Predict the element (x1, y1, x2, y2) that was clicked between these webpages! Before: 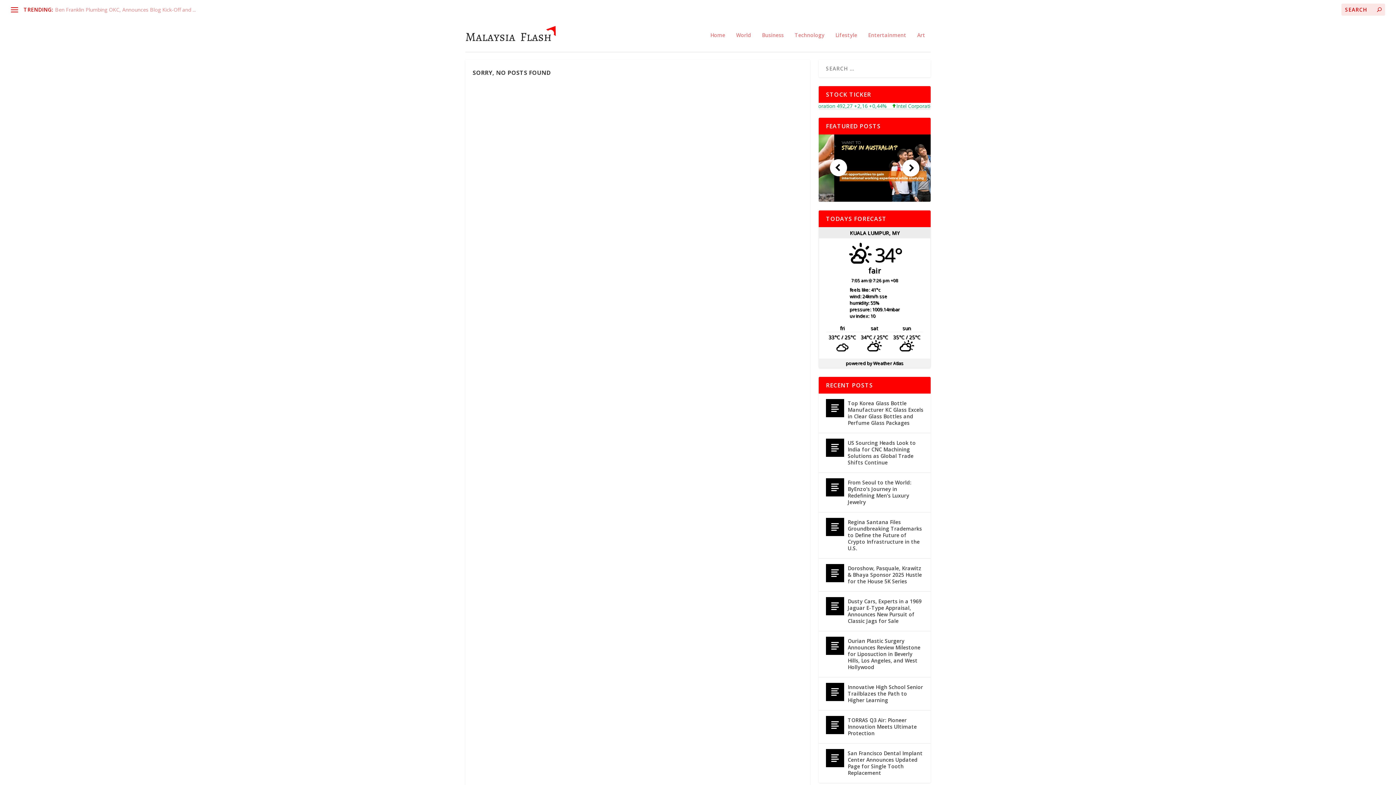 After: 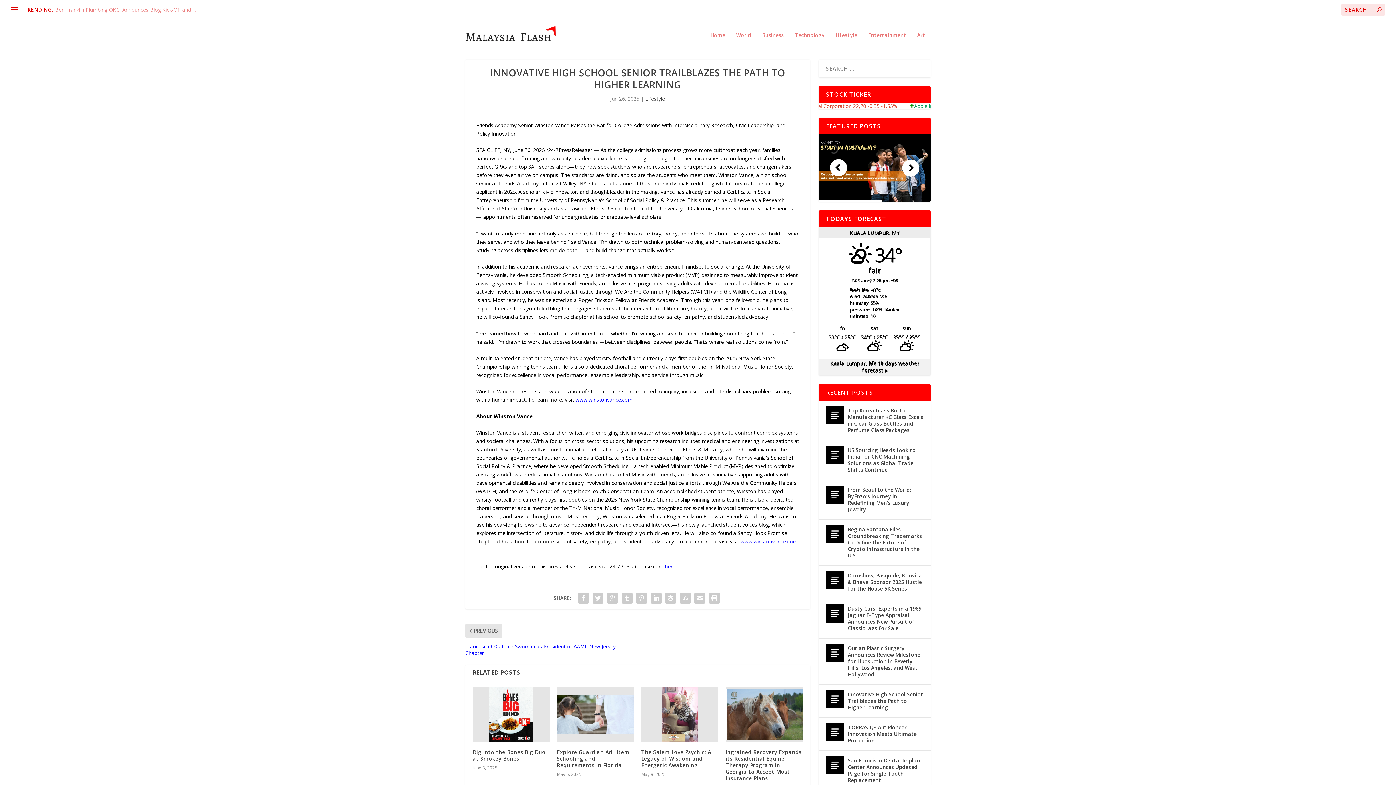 Action: bbox: (826, 683, 844, 701)